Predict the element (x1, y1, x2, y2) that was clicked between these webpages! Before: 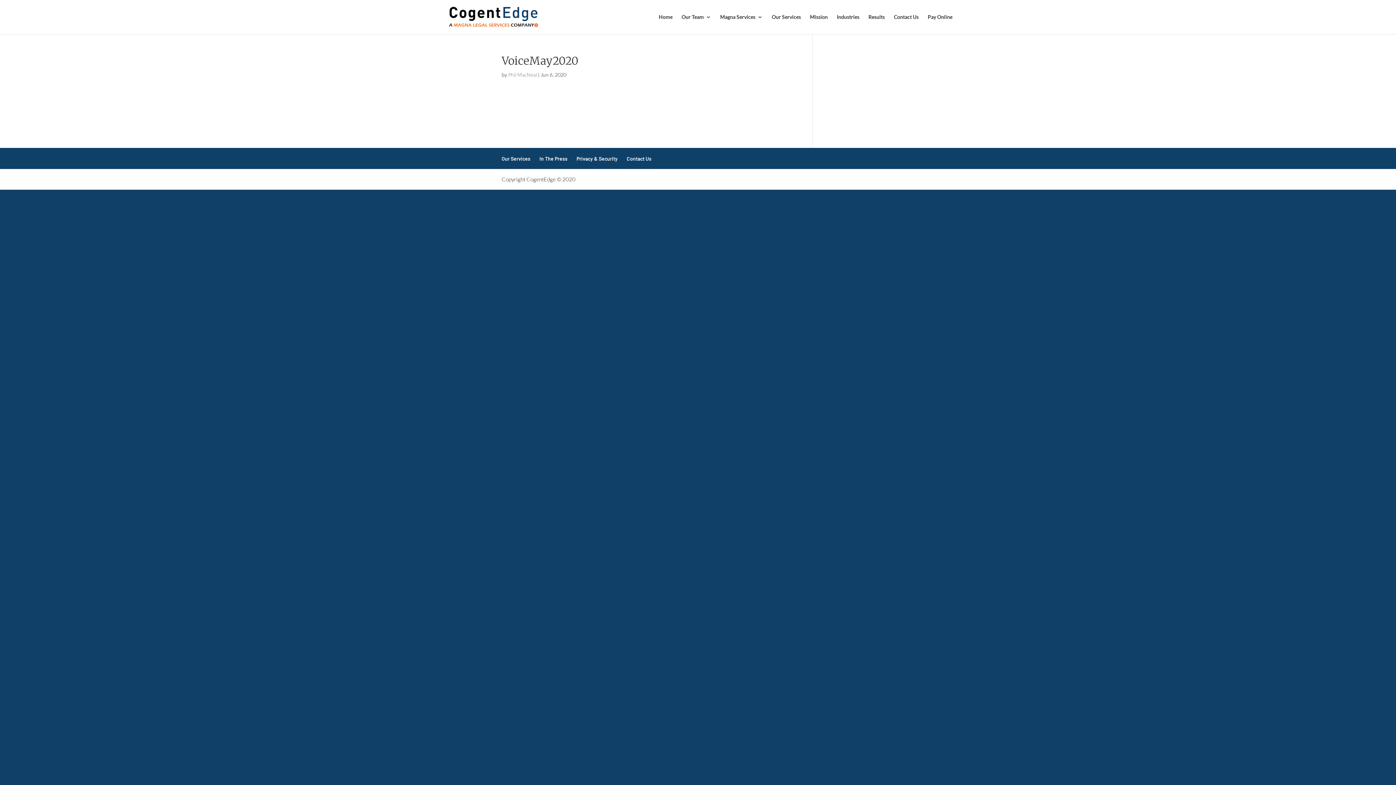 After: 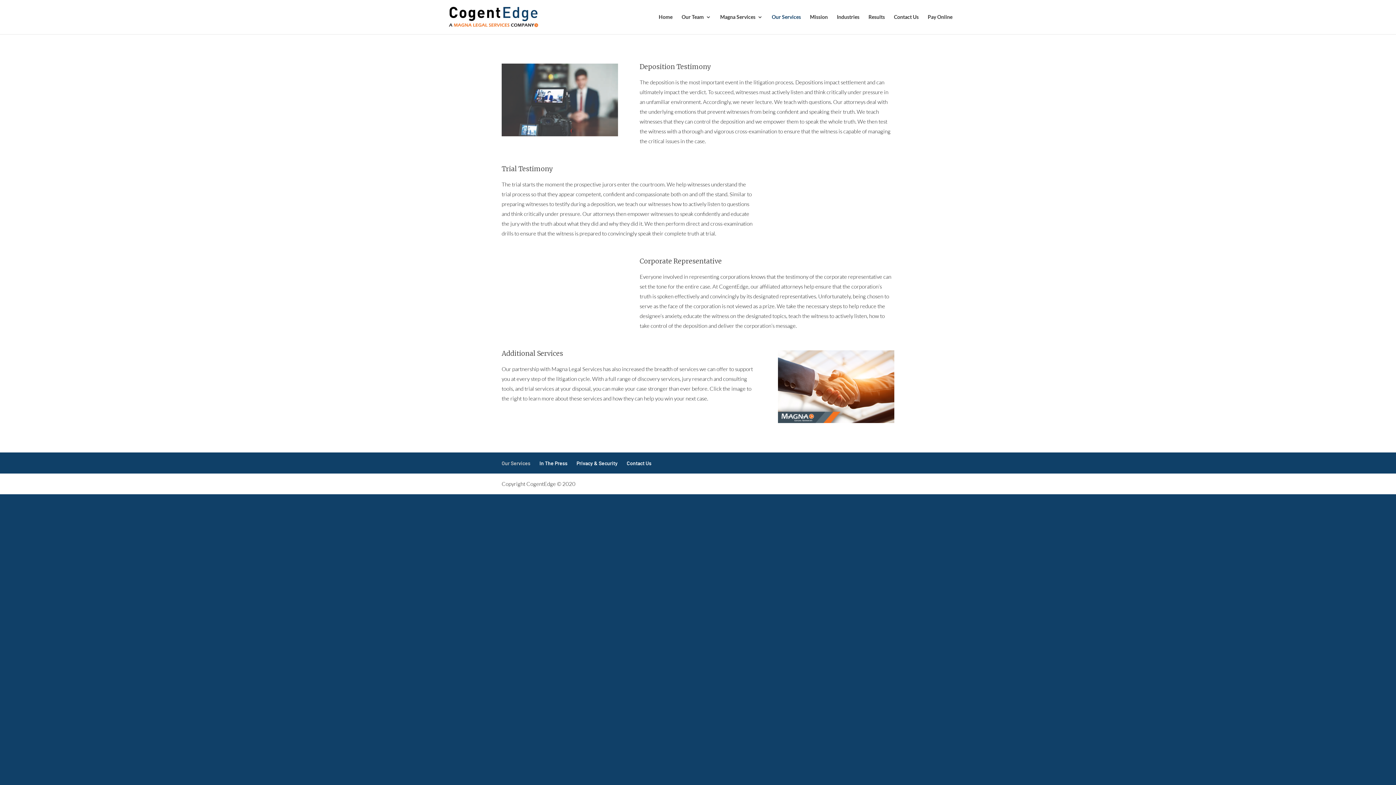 Action: label: Our Services bbox: (501, 155, 530, 161)